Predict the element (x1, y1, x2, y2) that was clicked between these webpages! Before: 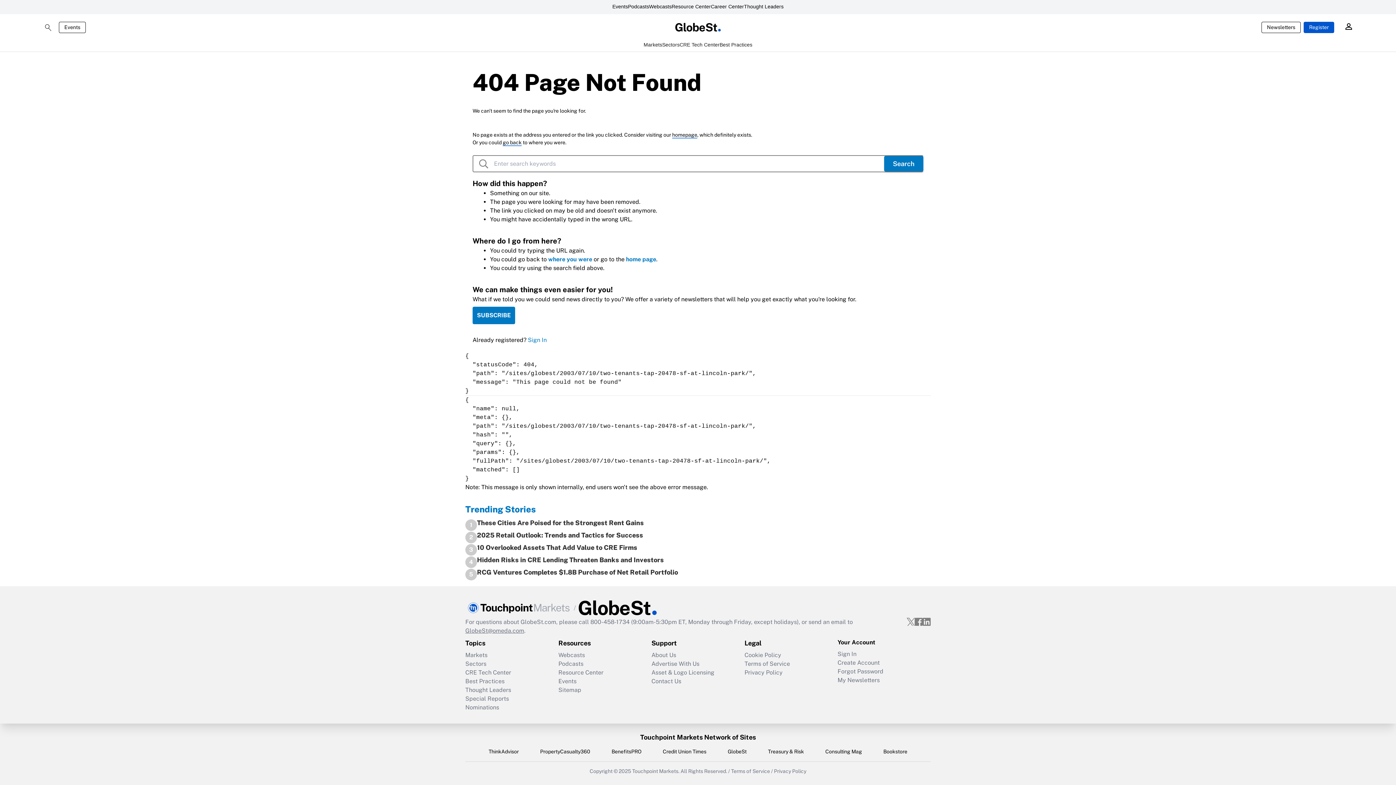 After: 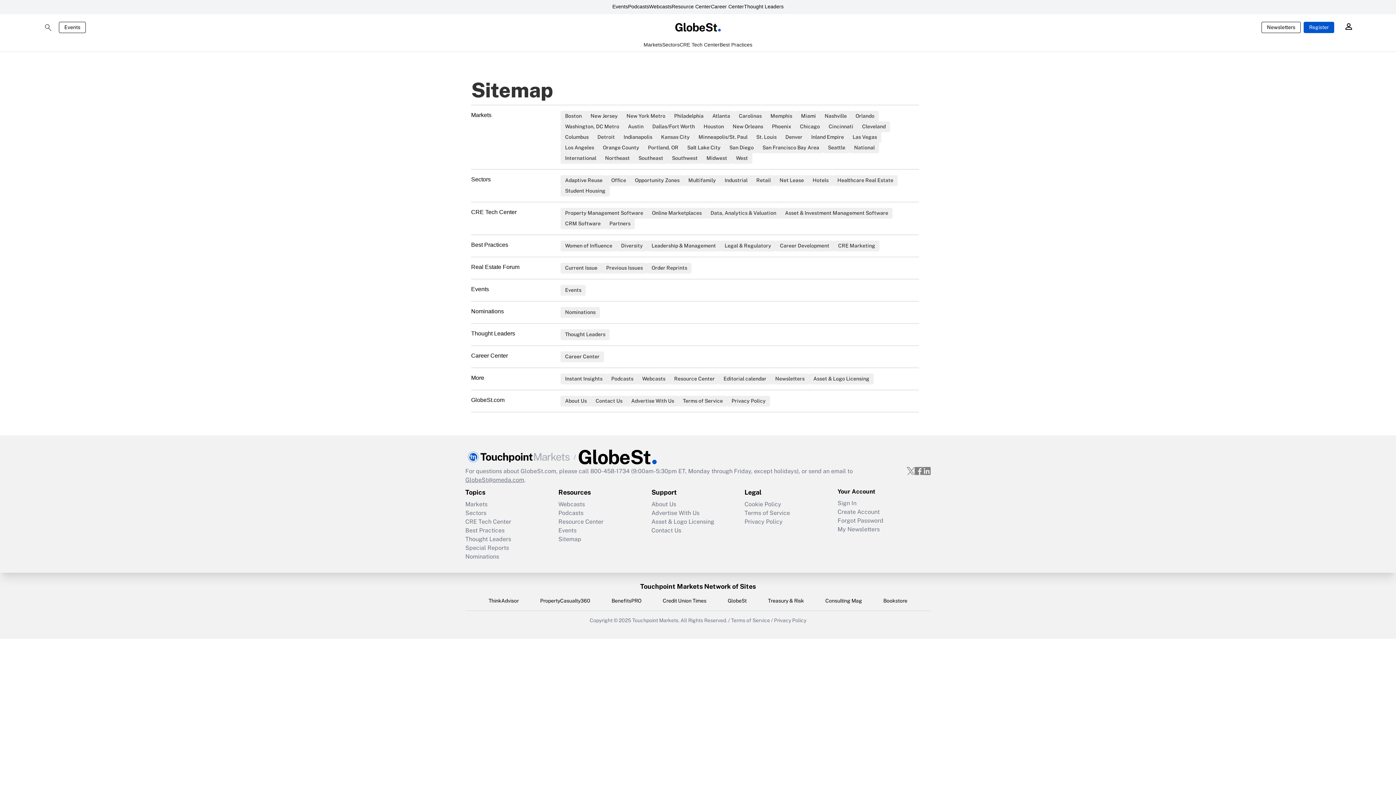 Action: label: Sitemap bbox: (558, 686, 651, 694)